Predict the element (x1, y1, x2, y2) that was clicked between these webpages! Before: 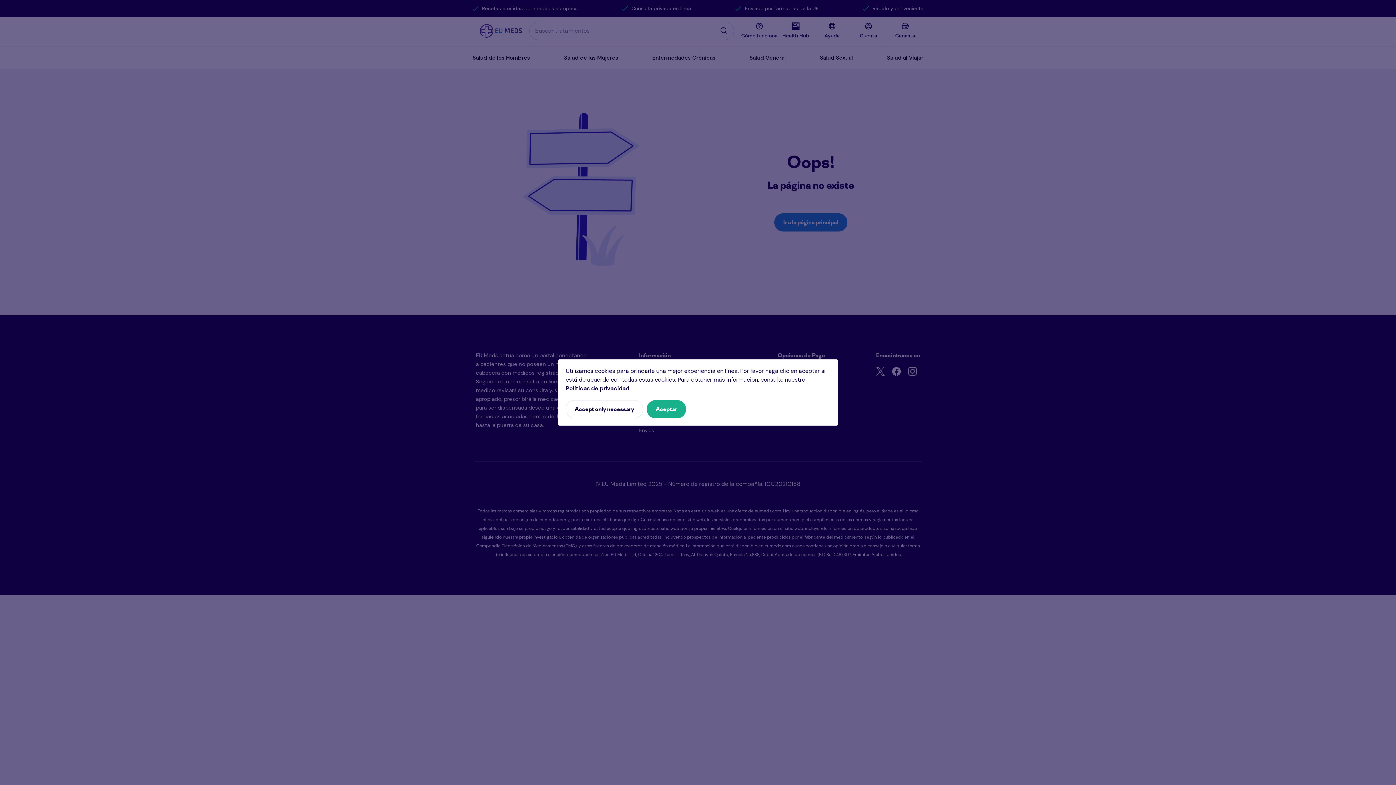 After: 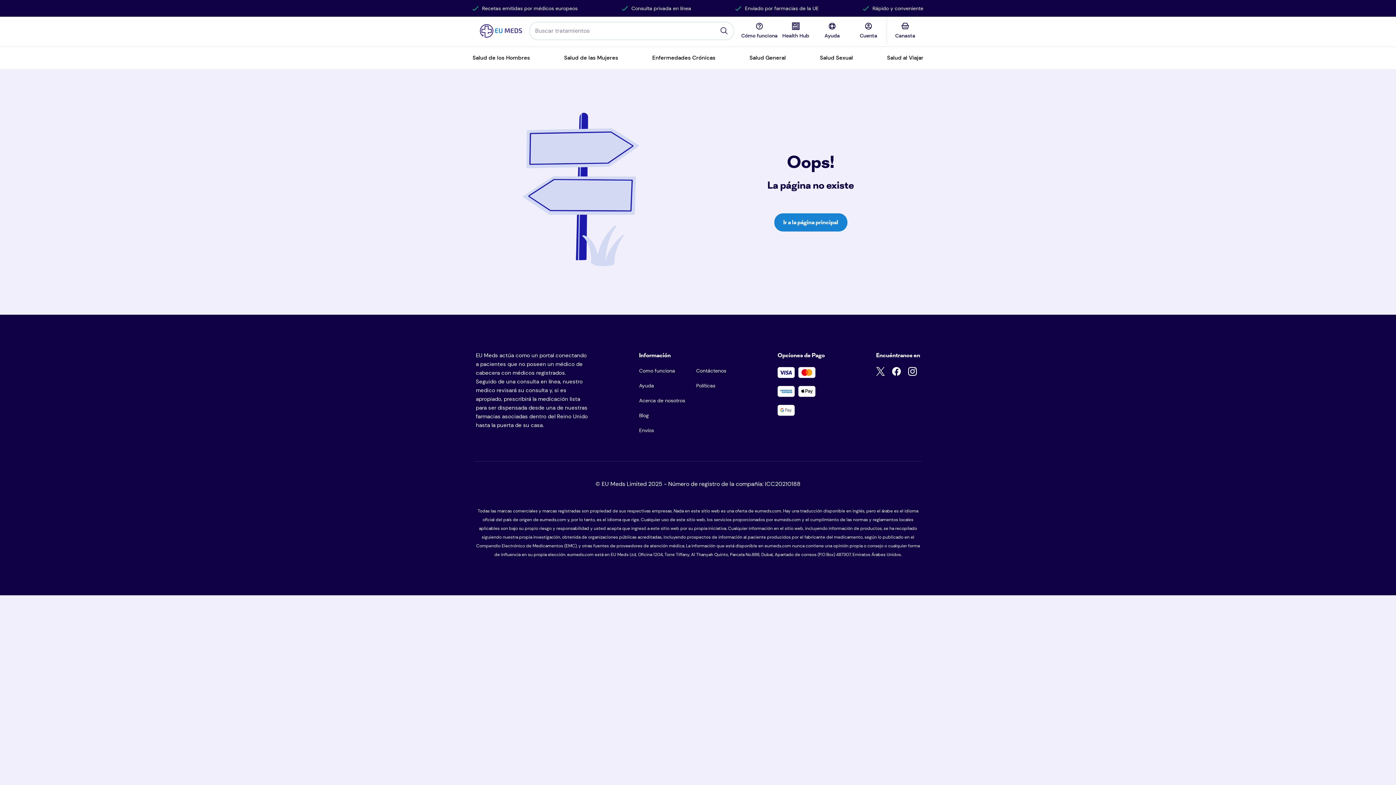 Action: label: Accept only necessary bbox: (565, 400, 643, 418)